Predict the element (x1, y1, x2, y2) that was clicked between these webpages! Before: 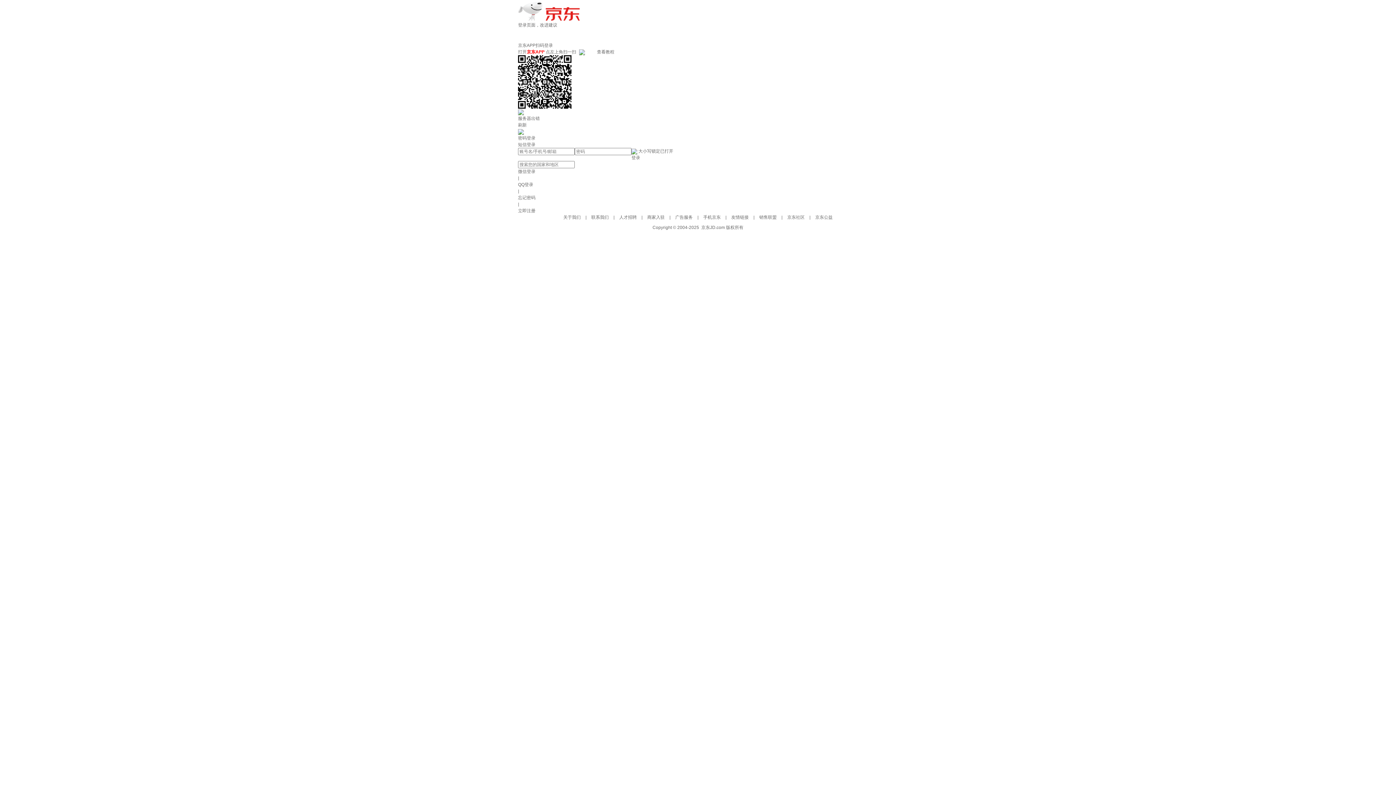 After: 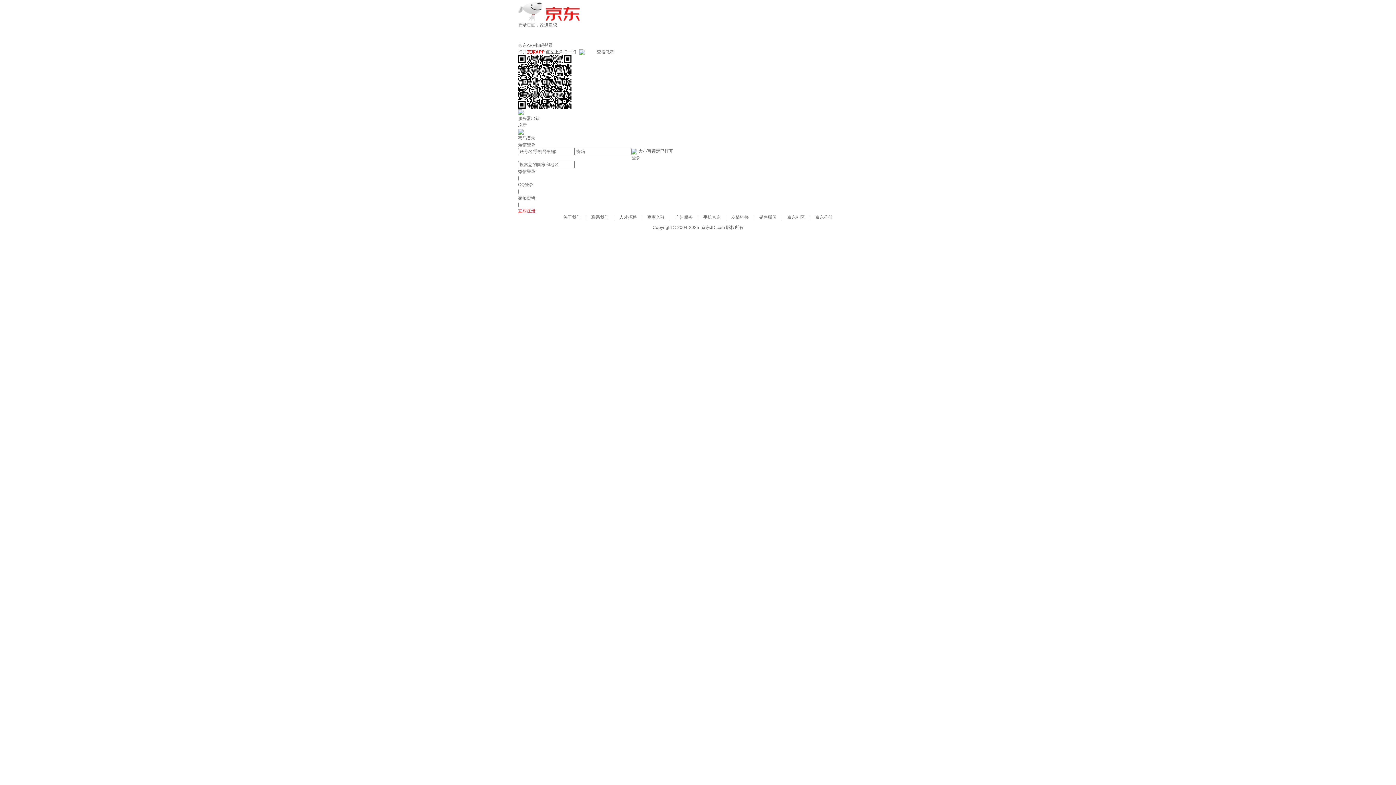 Action: bbox: (518, 208, 535, 213) label: 立即注册